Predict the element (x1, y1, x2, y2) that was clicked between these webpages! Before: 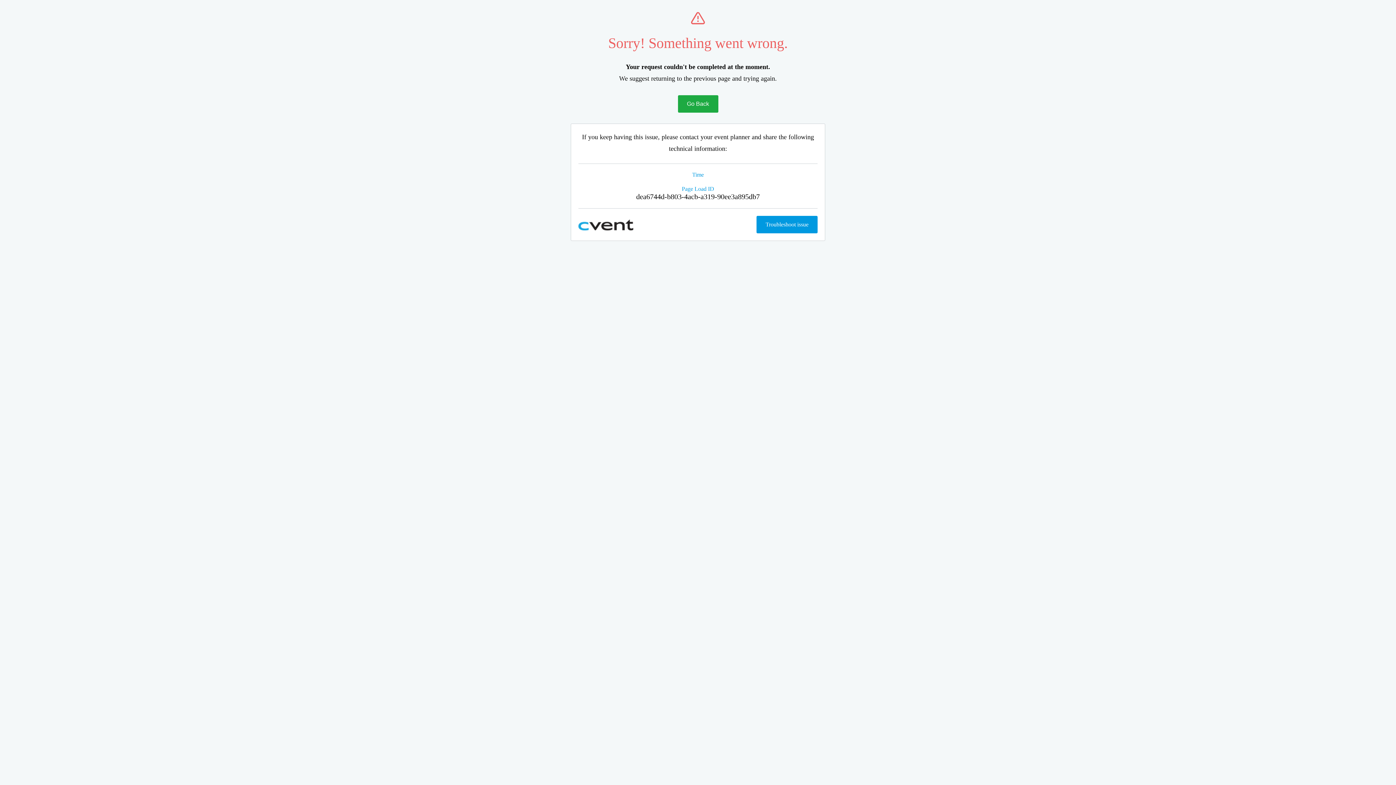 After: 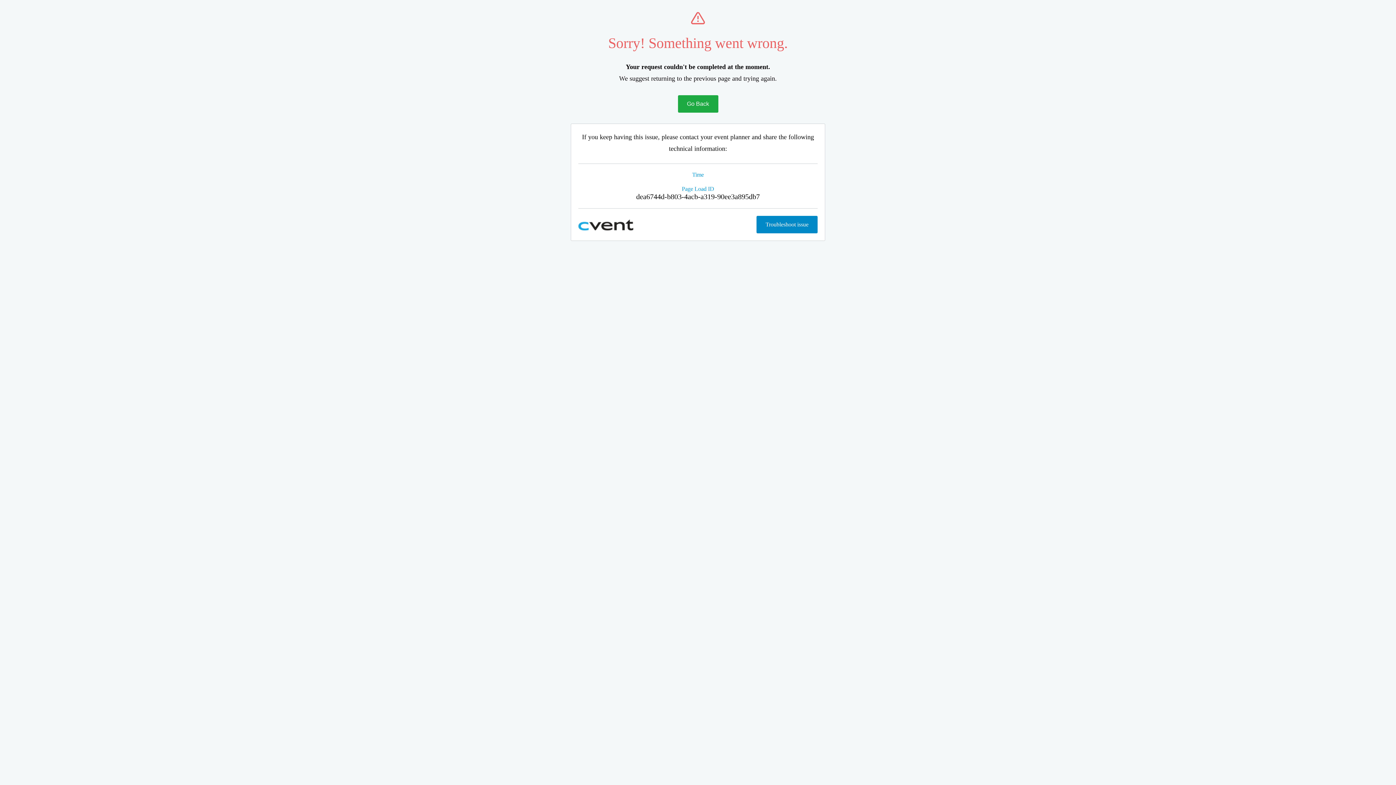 Action: label: Troubleshoot issue bbox: (756, 216, 817, 233)